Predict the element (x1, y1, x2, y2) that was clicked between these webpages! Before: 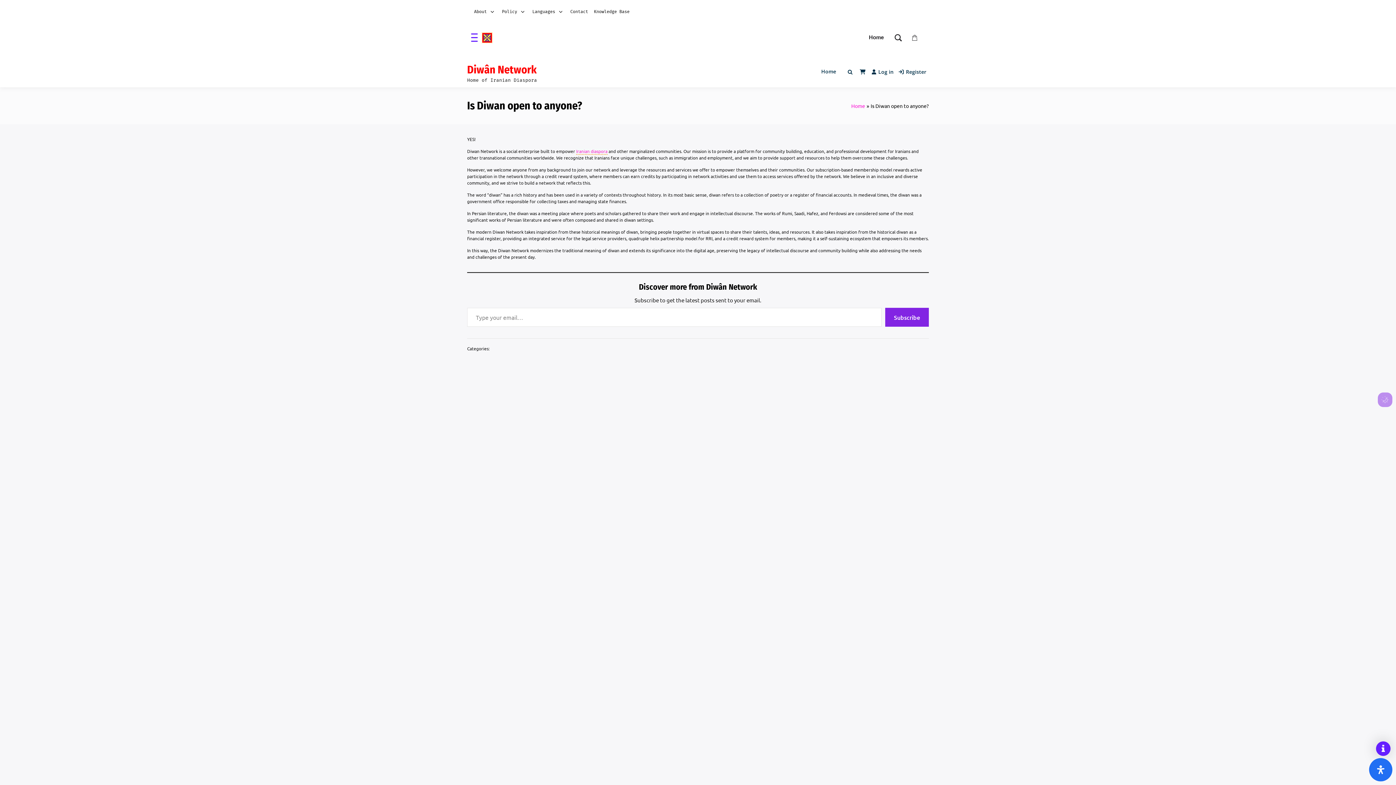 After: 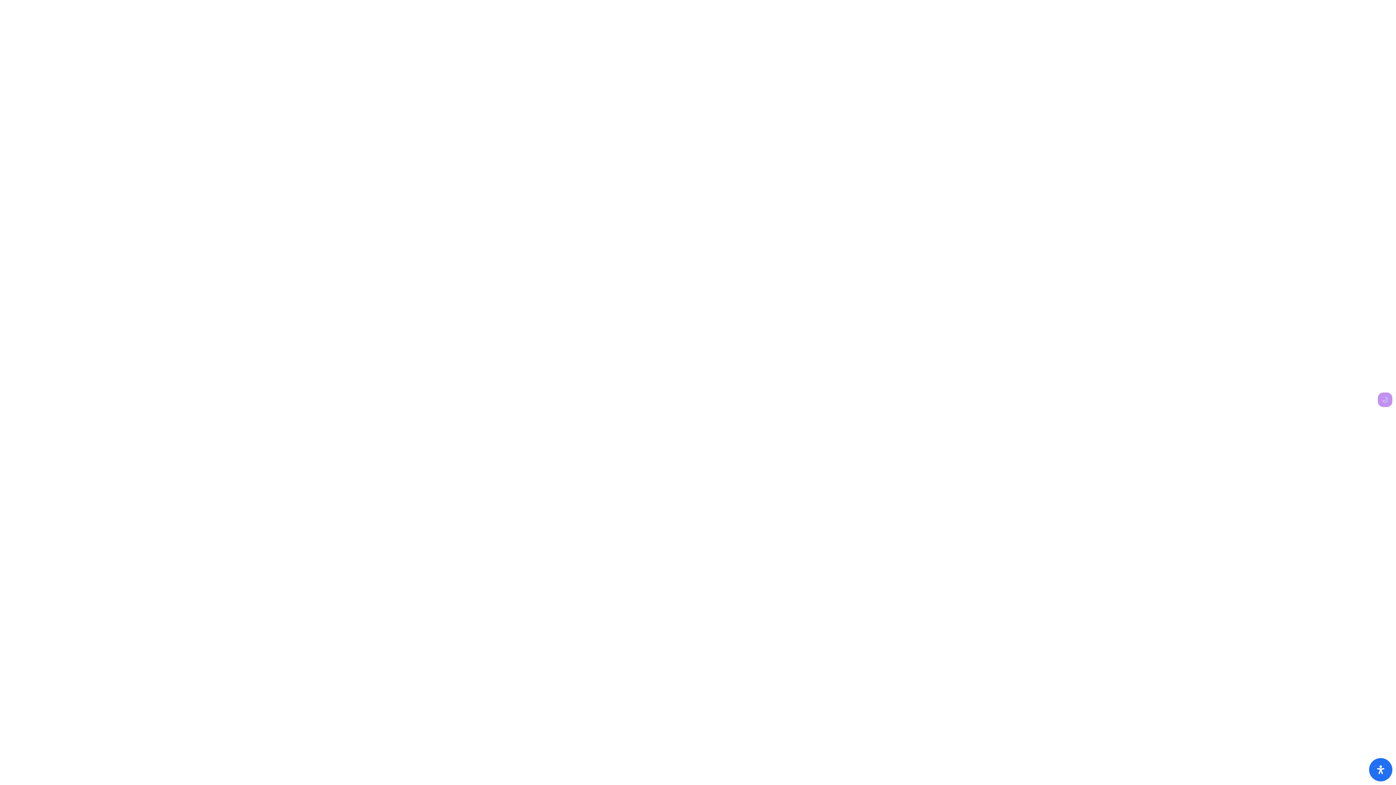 Action: label: Home bbox: (818, 56, 838, 87)